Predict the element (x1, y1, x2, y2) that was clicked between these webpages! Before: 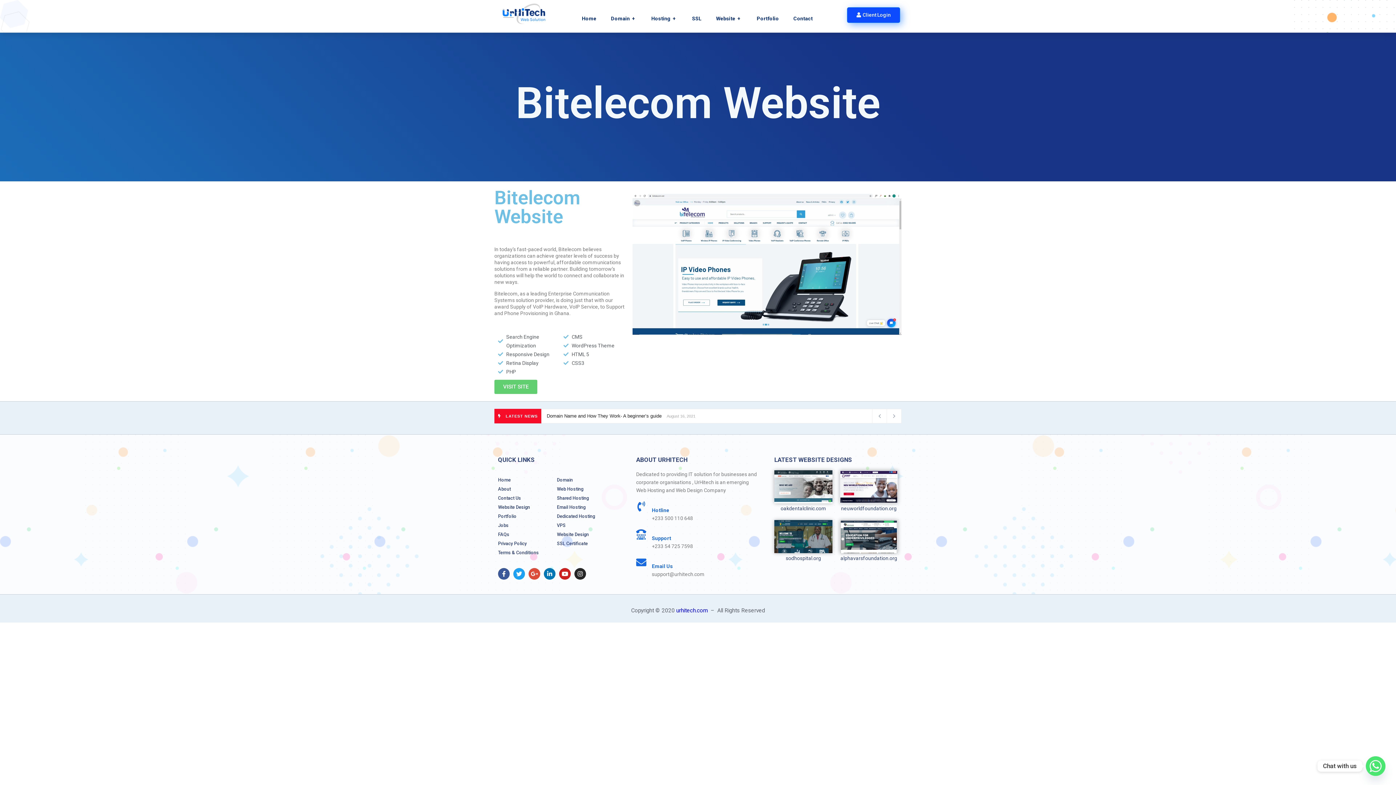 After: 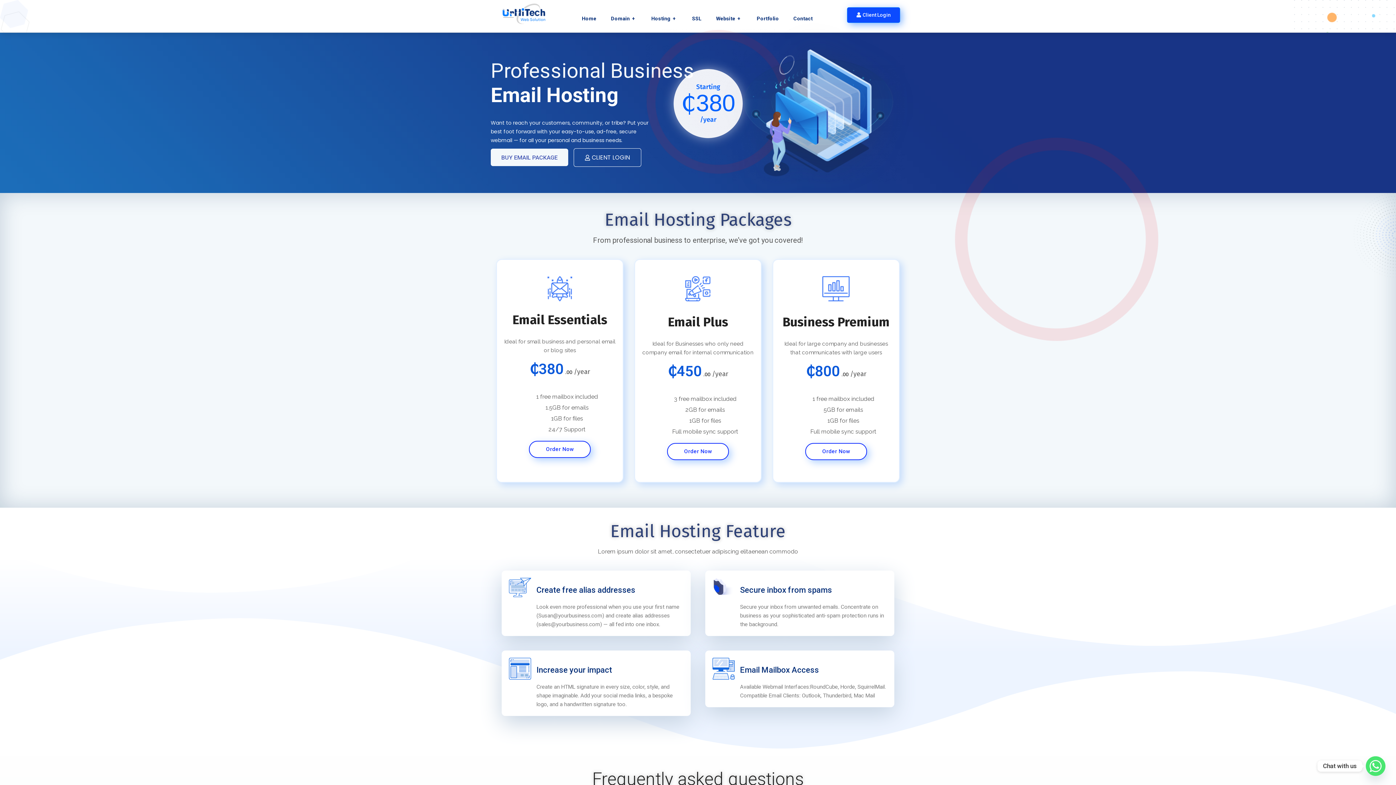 Action: bbox: (557, 503, 621, 512) label: Email Hosting